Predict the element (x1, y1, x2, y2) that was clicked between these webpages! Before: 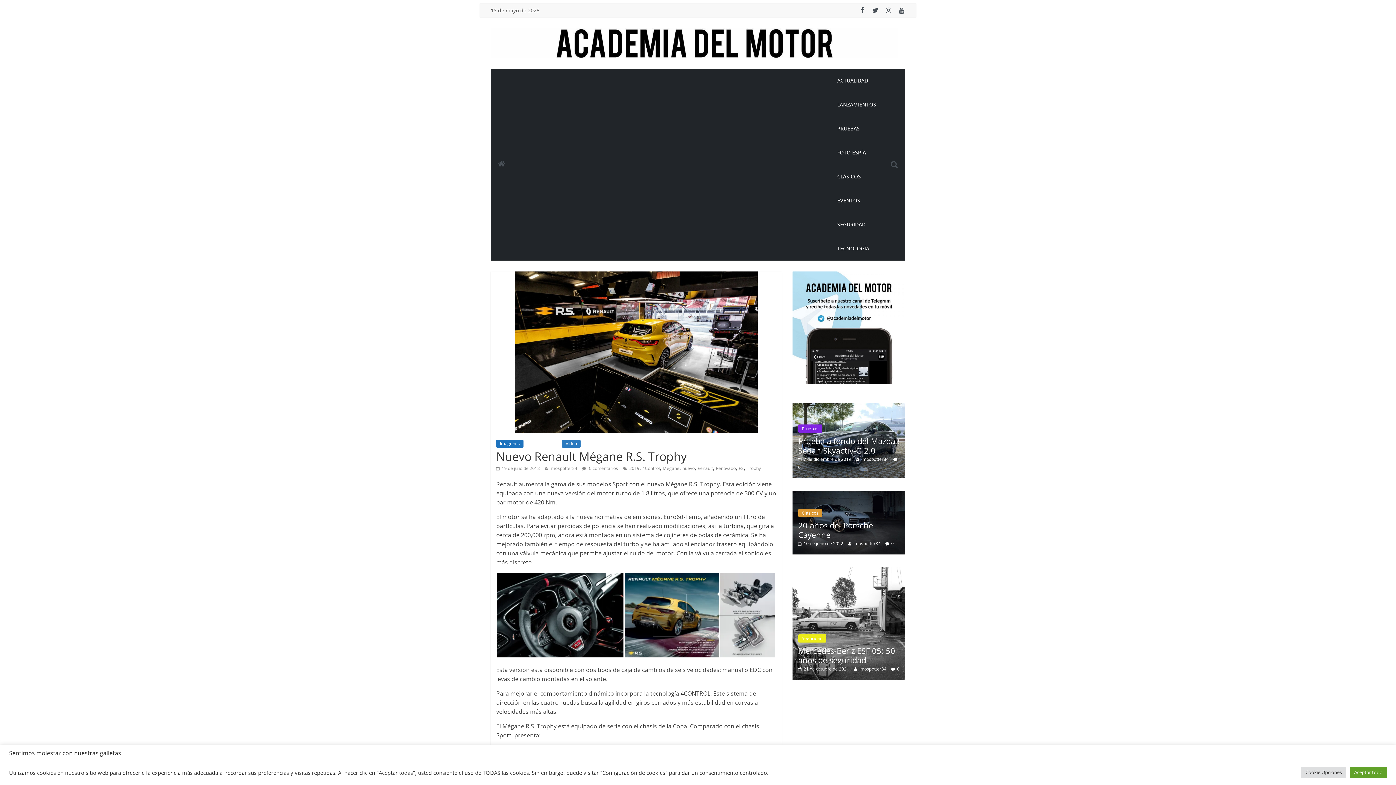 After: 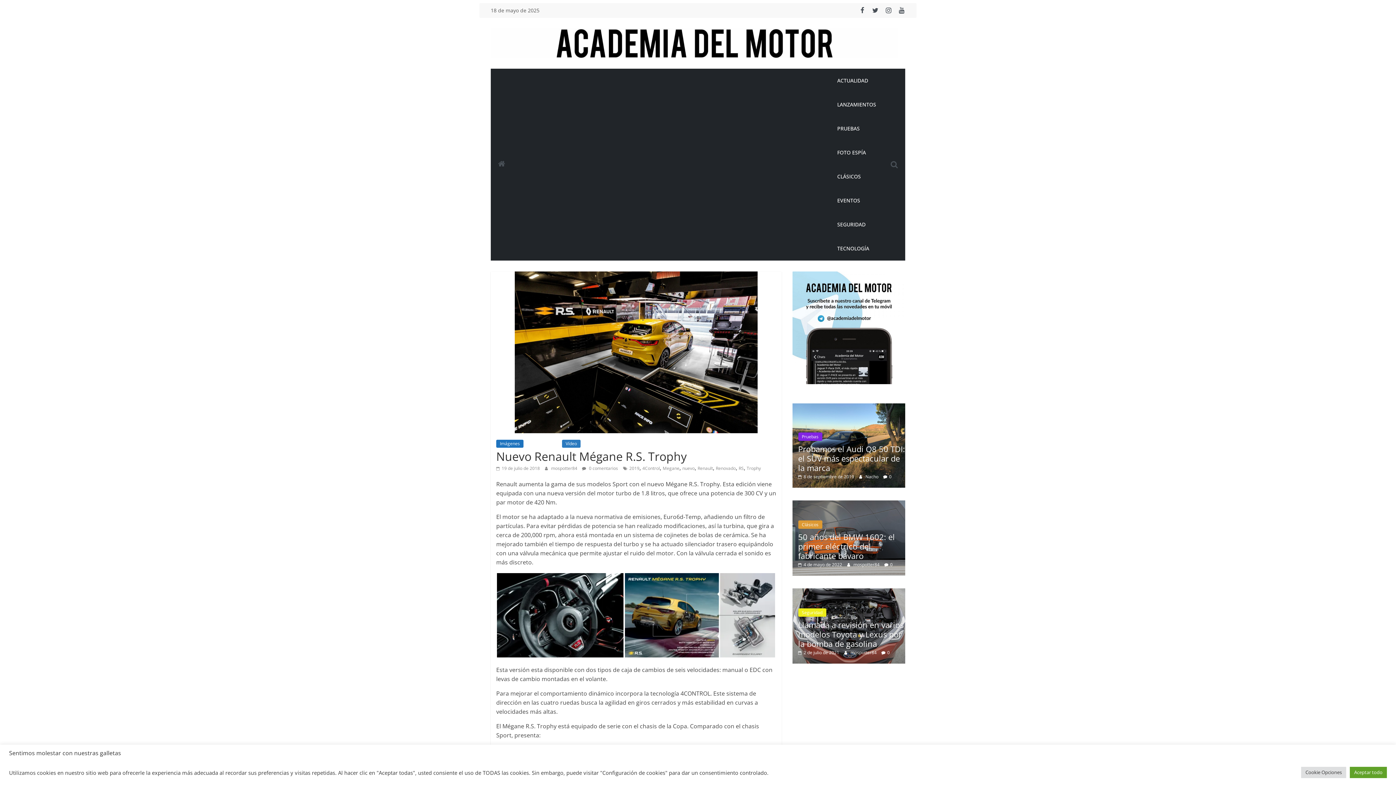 Action: bbox: (496, 465, 540, 471) label:  19 de julio de 2018